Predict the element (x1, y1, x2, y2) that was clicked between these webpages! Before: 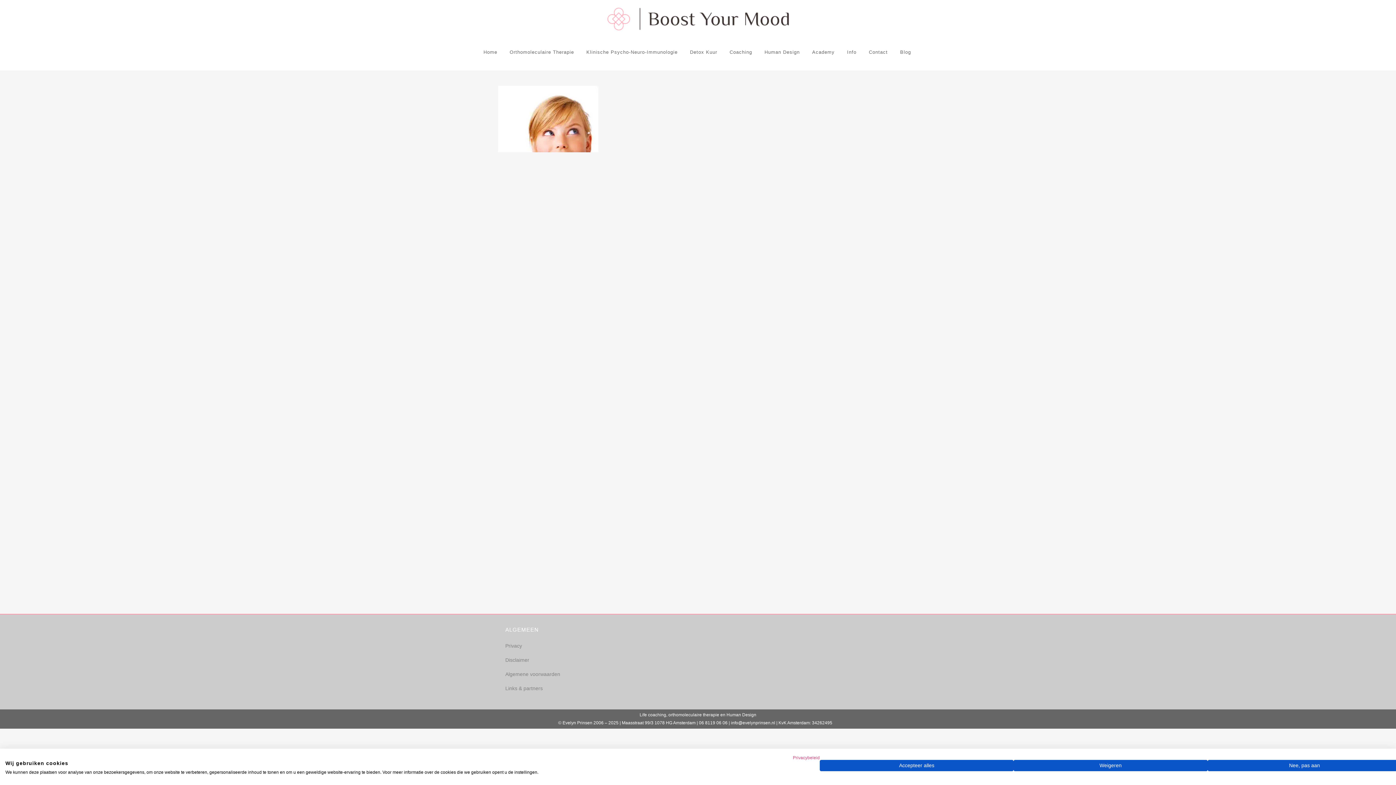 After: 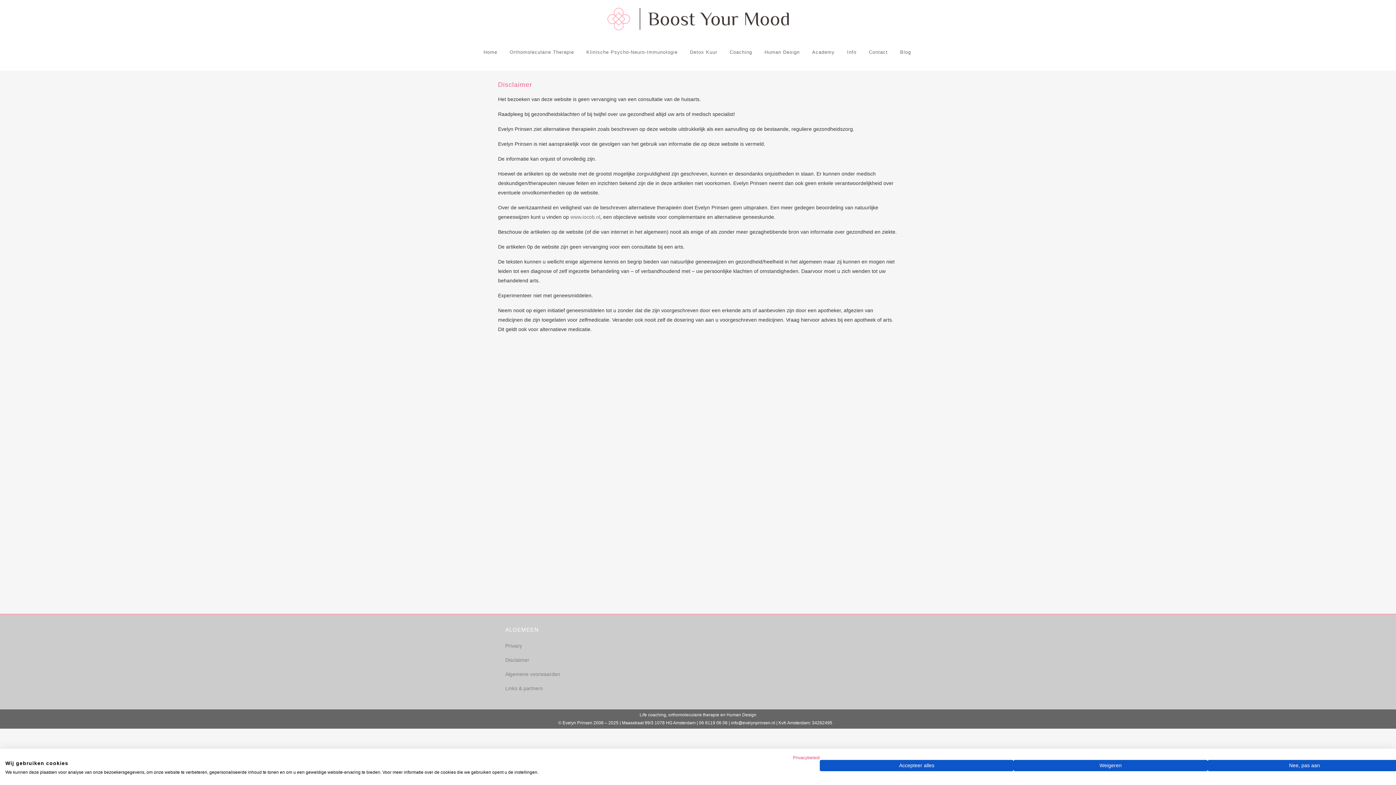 Action: label: Disclaimer bbox: (505, 656, 594, 664)